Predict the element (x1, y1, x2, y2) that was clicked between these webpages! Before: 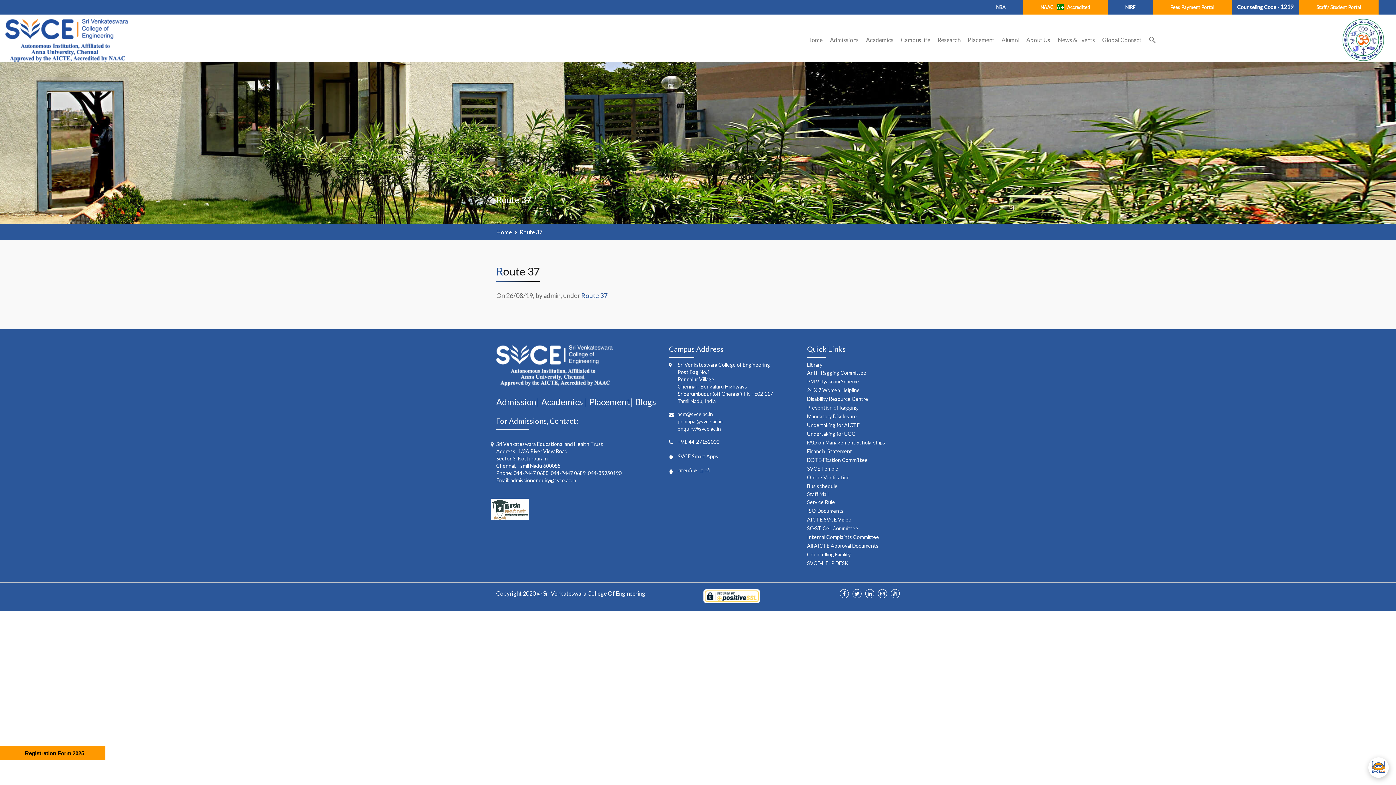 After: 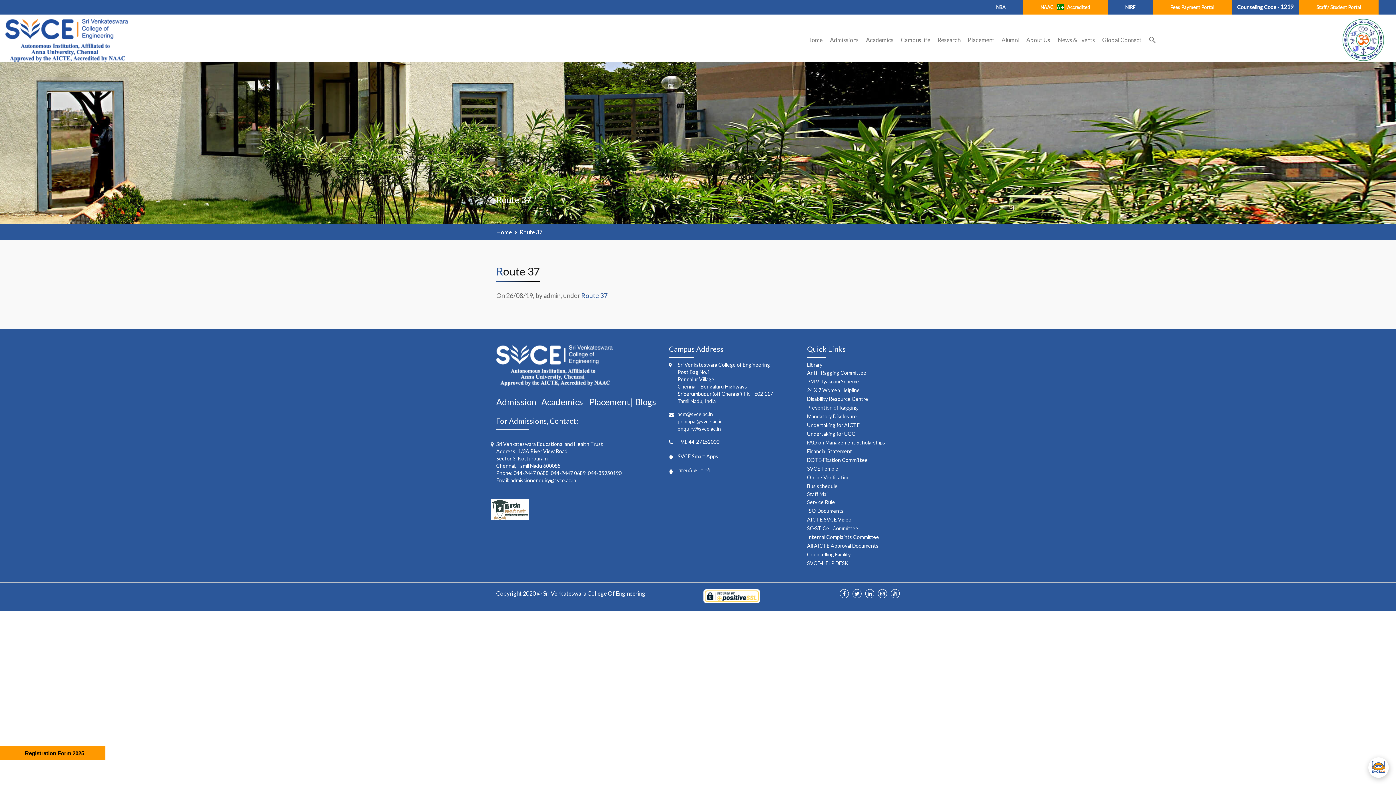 Action: label: enquiry@svce.ac.in bbox: (677, 425, 721, 432)